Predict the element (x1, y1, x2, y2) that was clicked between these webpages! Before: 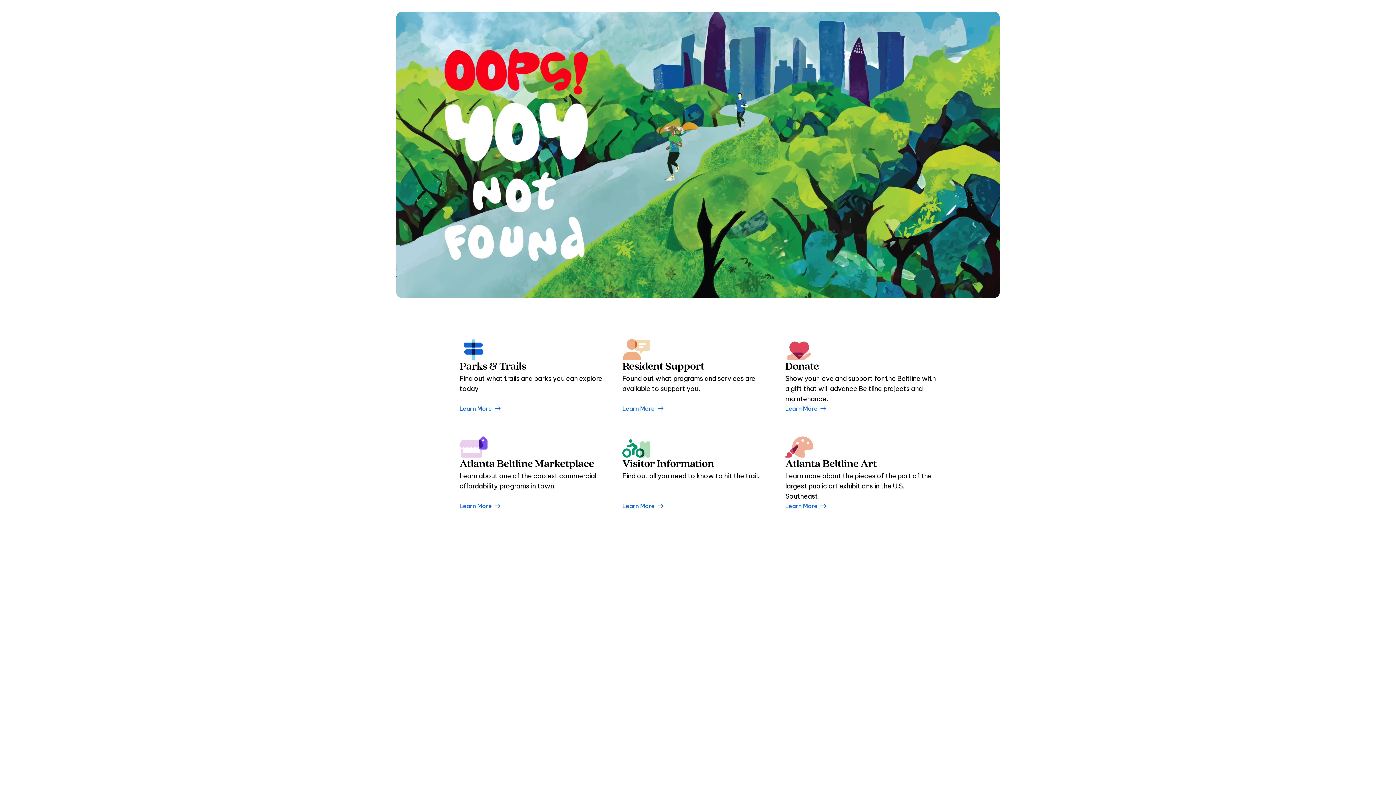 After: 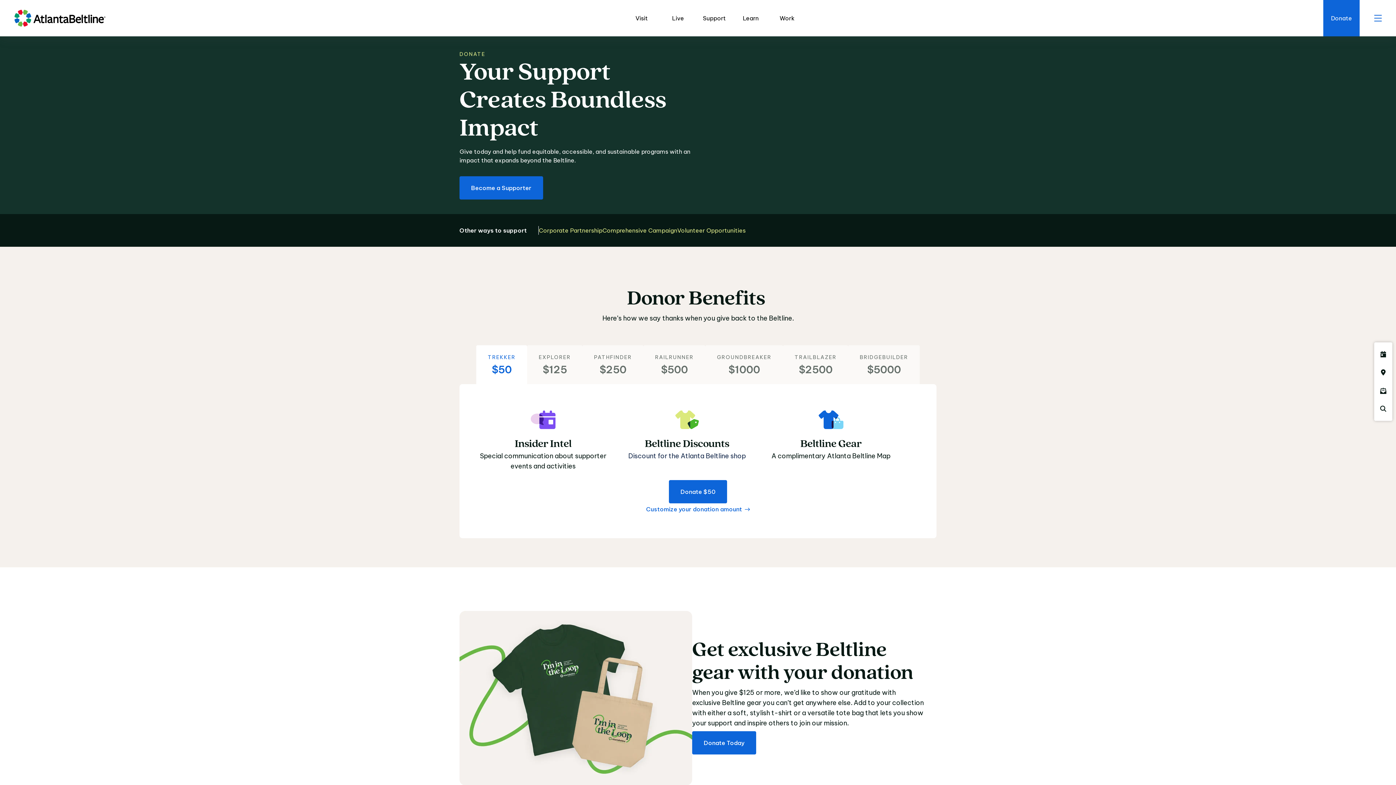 Action: label: Learn More bbox: (785, 404, 829, 413)